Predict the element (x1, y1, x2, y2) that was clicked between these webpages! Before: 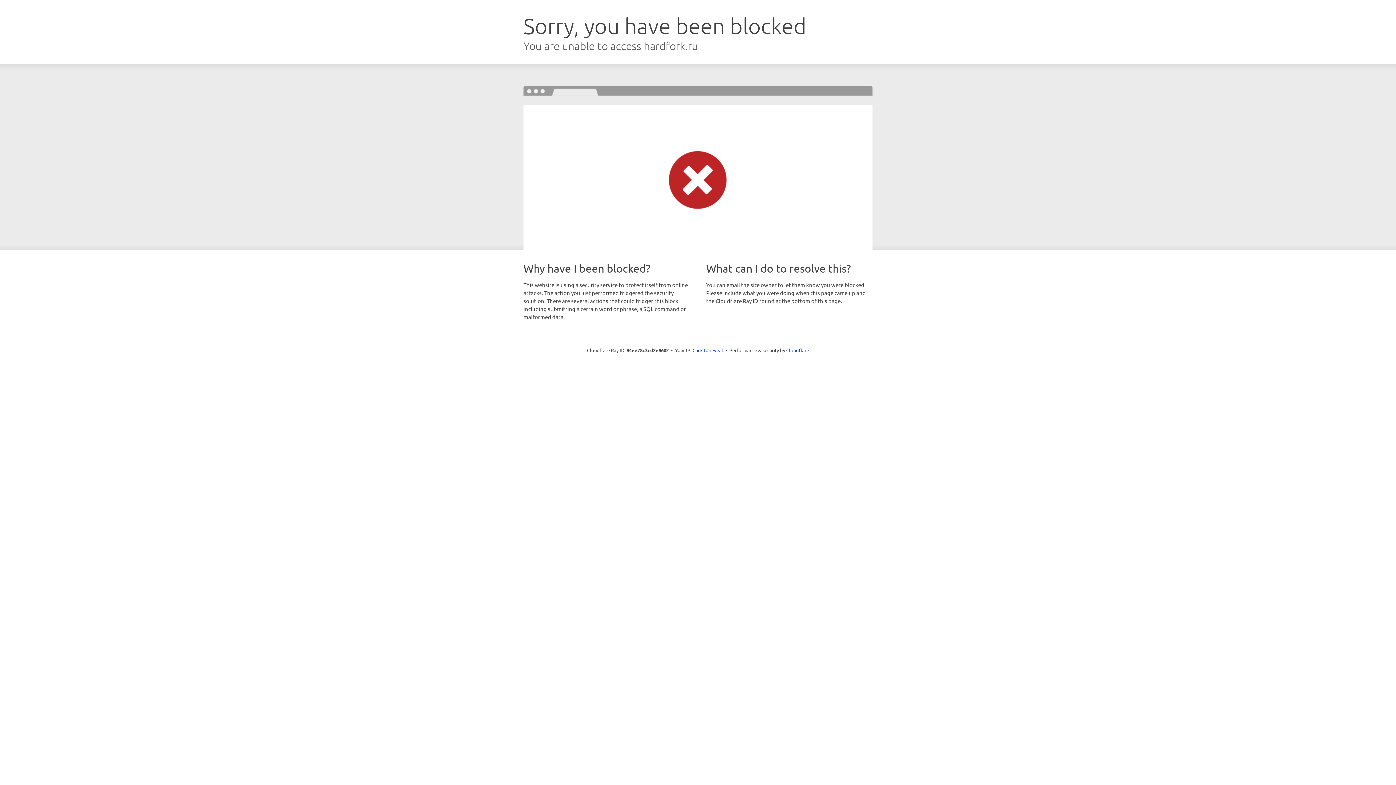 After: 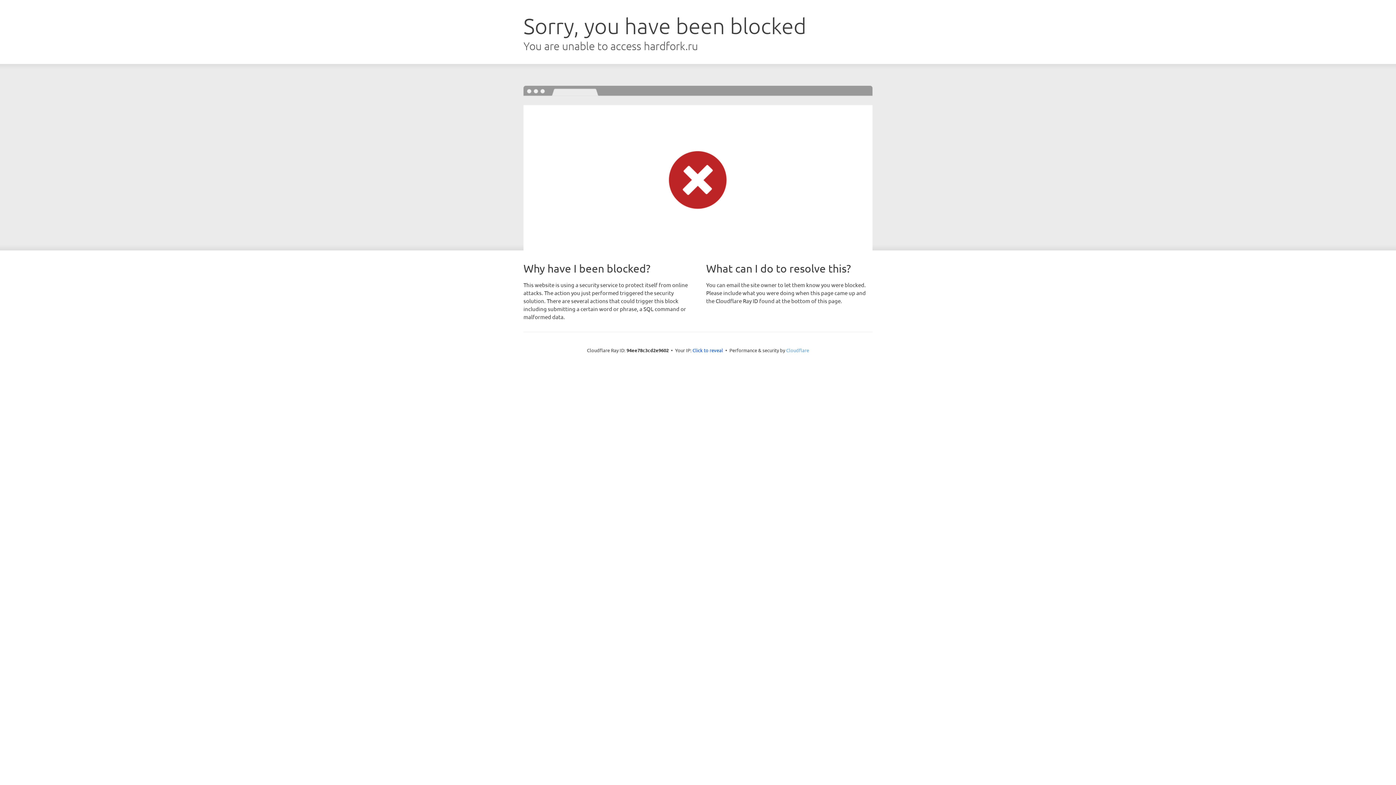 Action: bbox: (786, 347, 809, 353) label: Cloudflare